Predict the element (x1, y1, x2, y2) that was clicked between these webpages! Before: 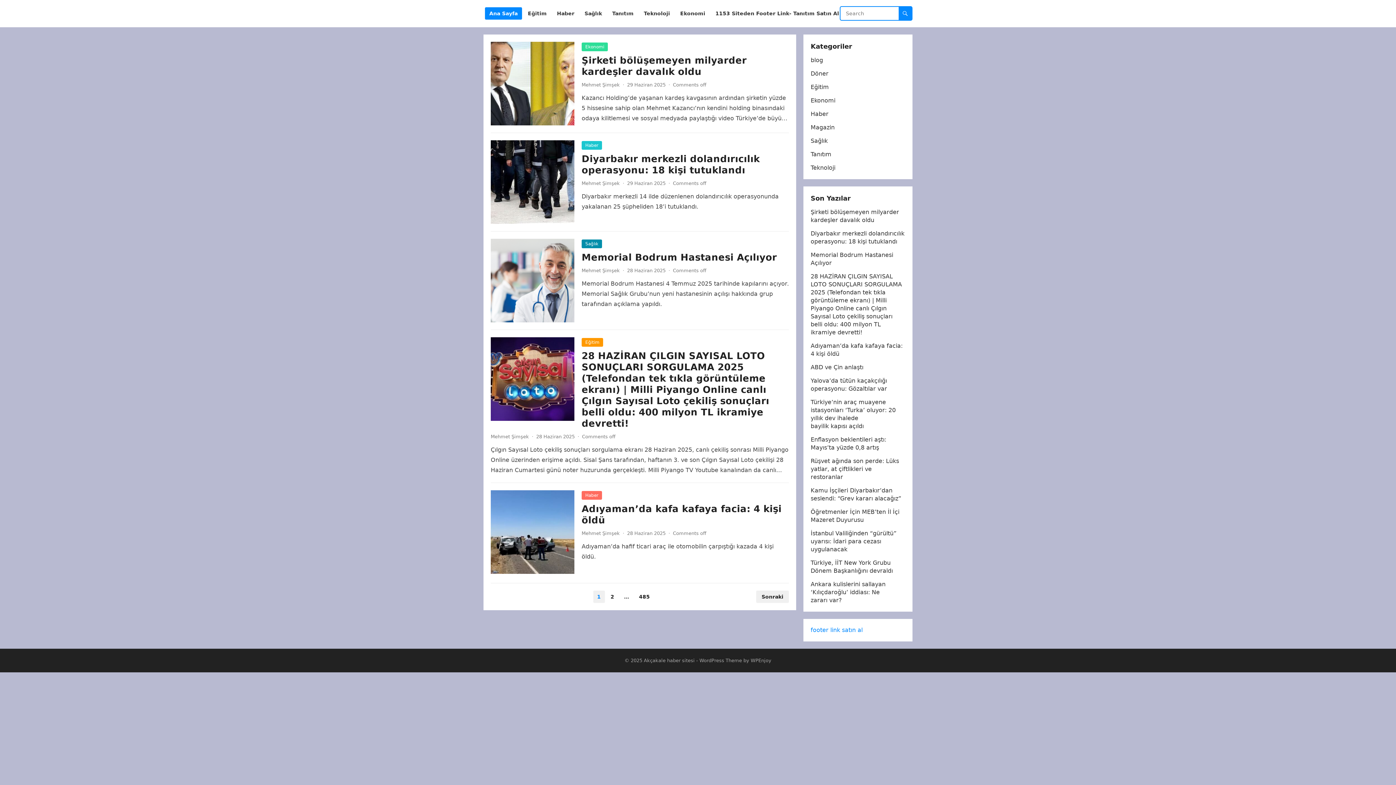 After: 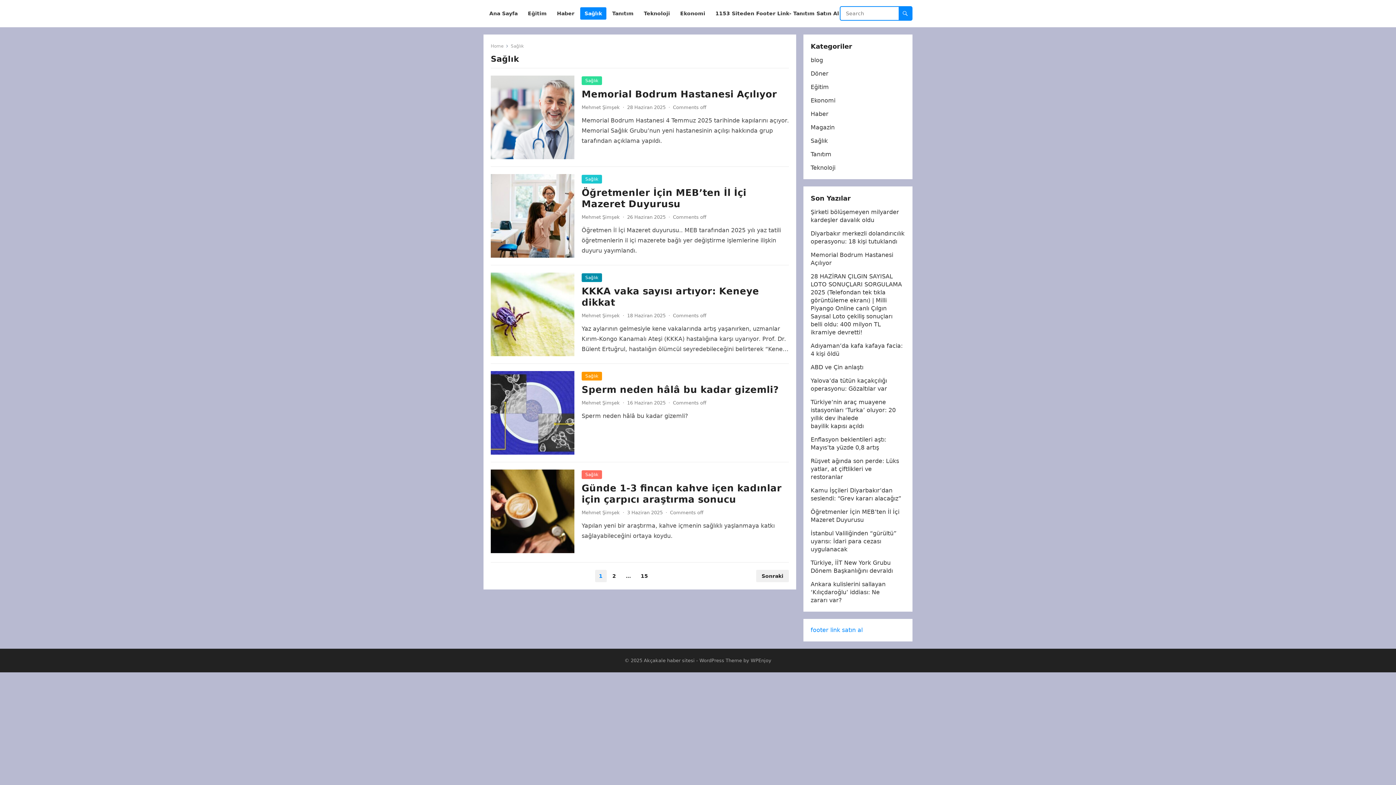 Action: bbox: (810, 137, 828, 144) label: Sağlık